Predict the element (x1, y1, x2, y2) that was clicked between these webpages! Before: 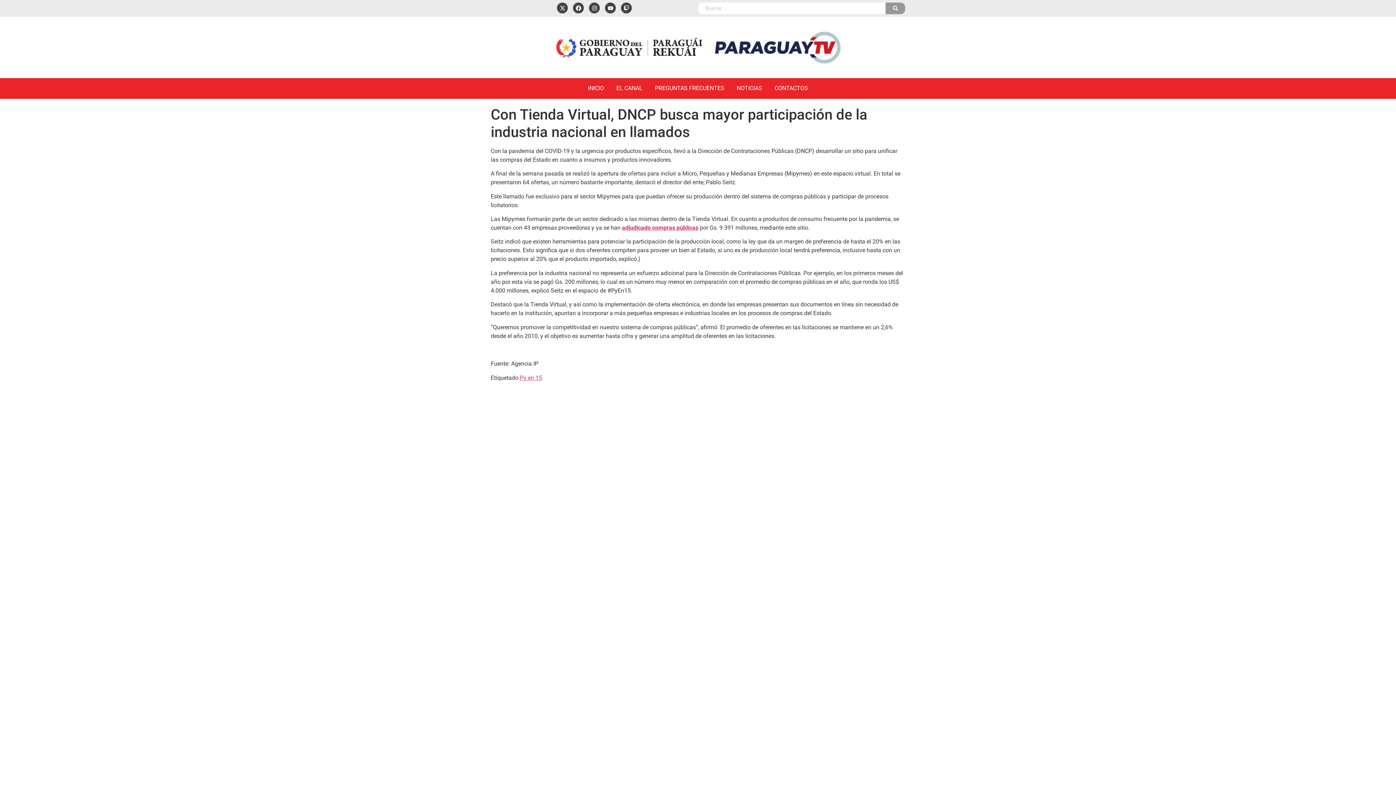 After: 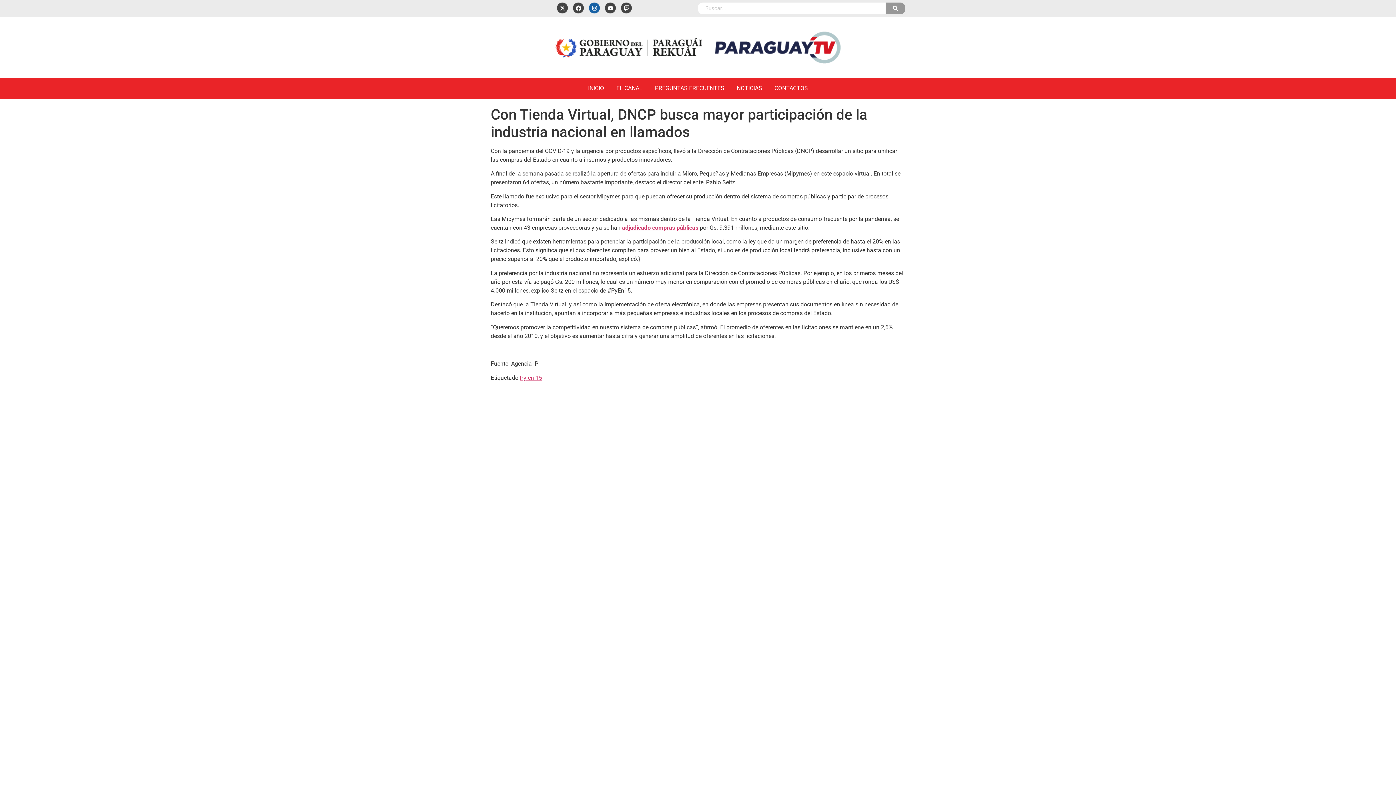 Action: label: Instagram bbox: (589, 2, 600, 13)